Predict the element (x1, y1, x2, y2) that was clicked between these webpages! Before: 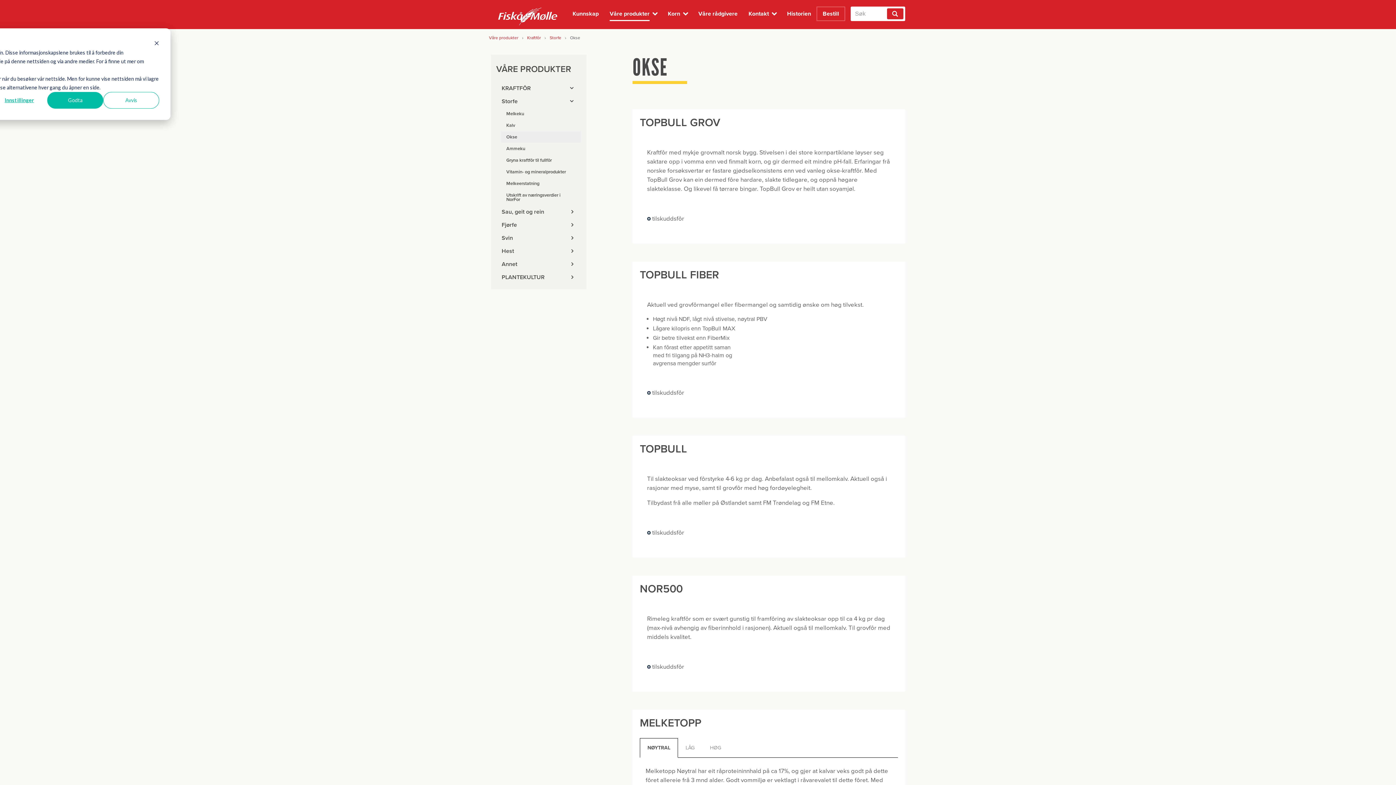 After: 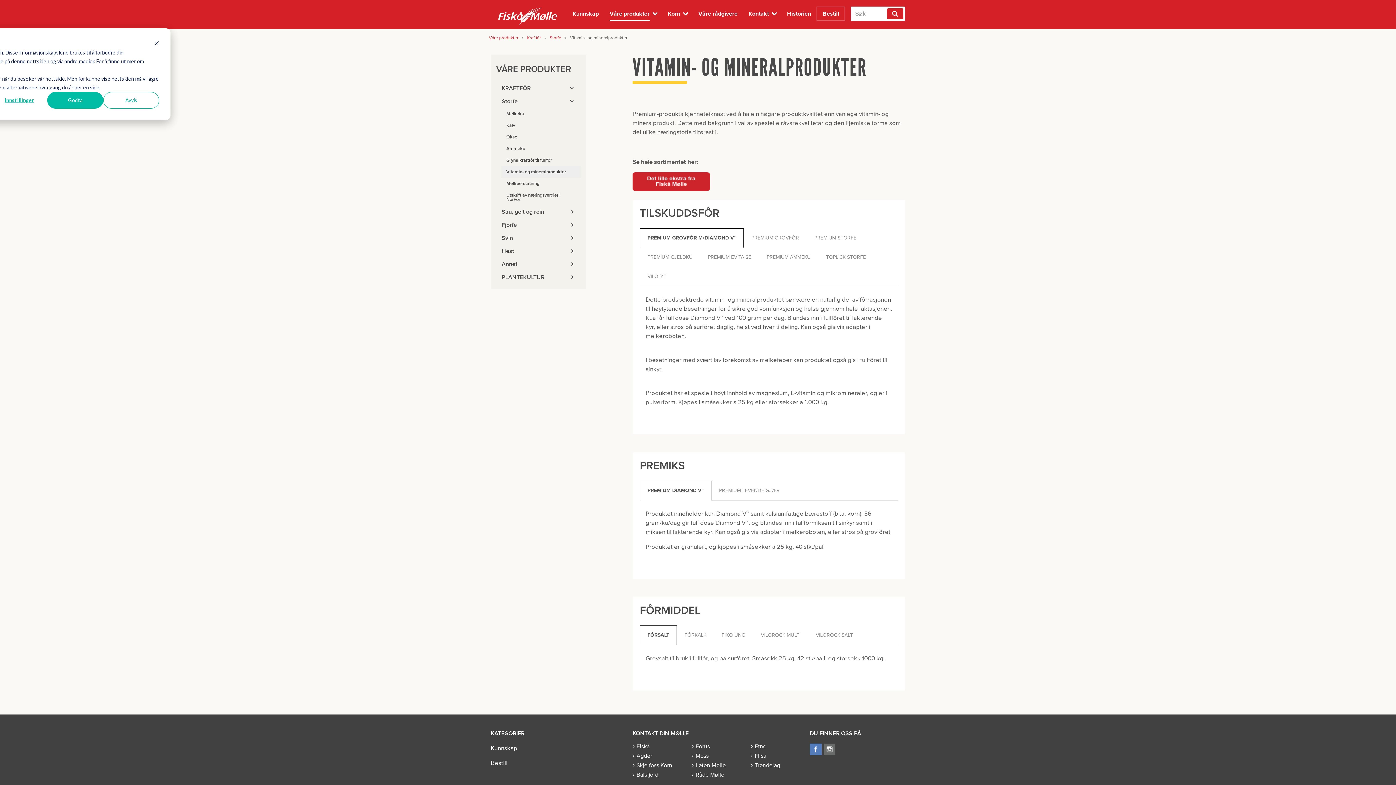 Action: label: Vitamin- og mineralprodukter bbox: (501, 166, 580, 177)